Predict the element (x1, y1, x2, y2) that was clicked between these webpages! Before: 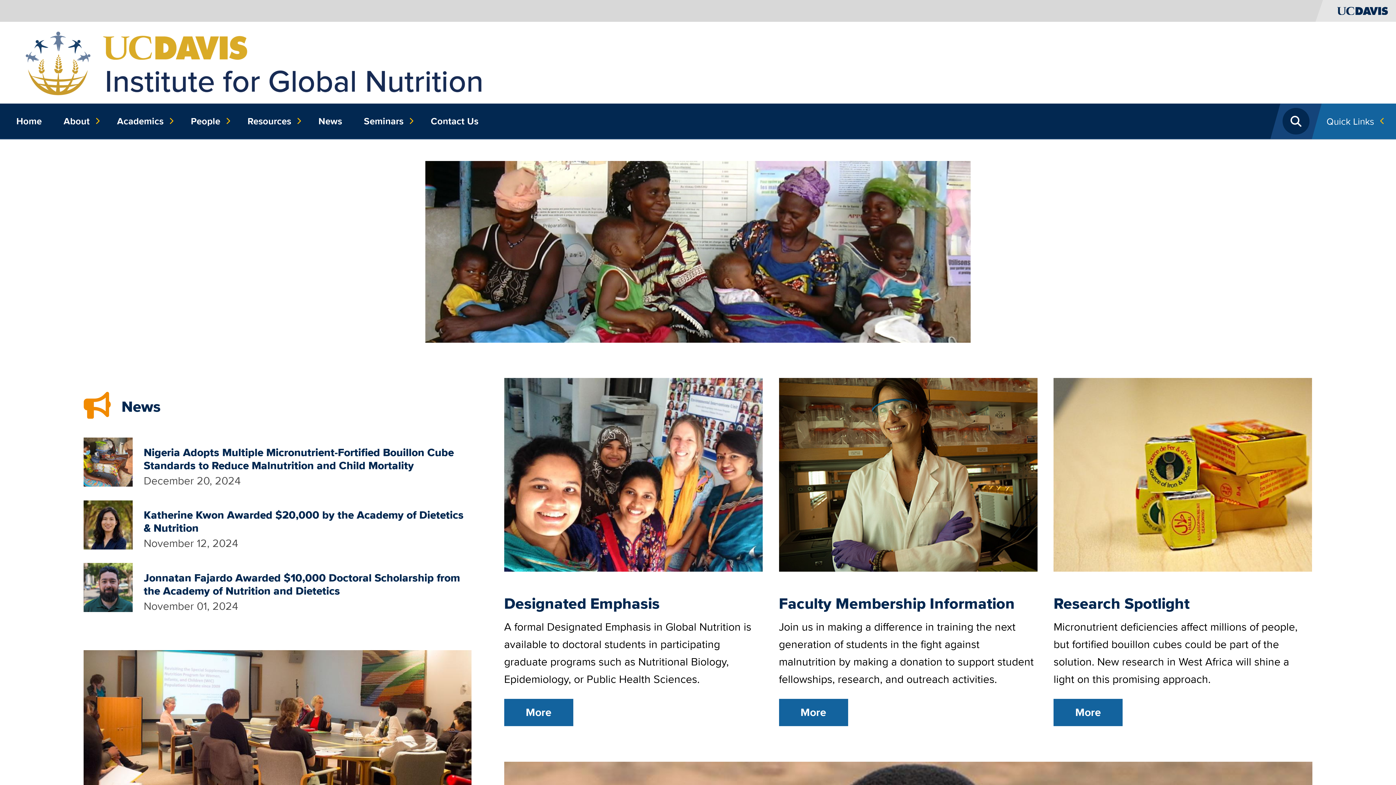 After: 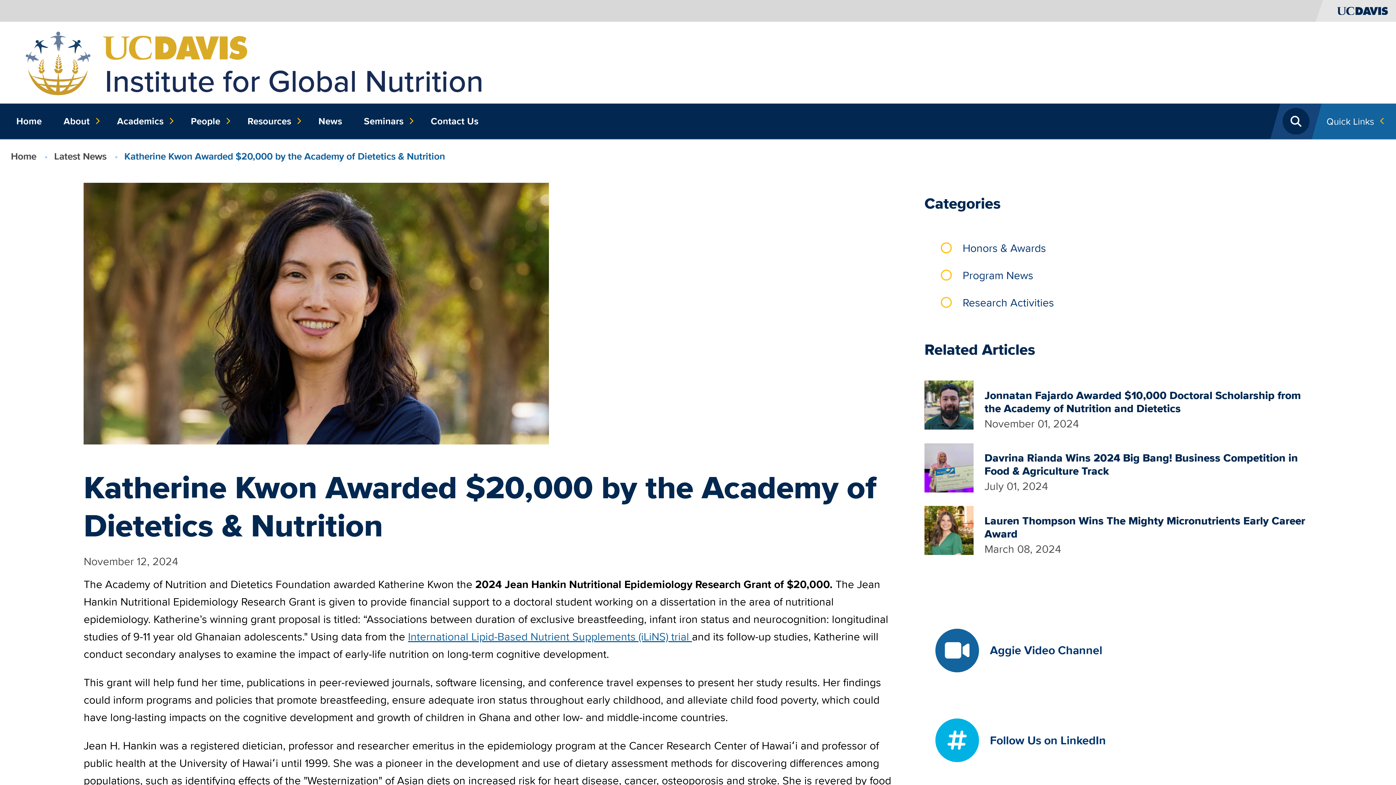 Action: bbox: (83, 516, 132, 531)